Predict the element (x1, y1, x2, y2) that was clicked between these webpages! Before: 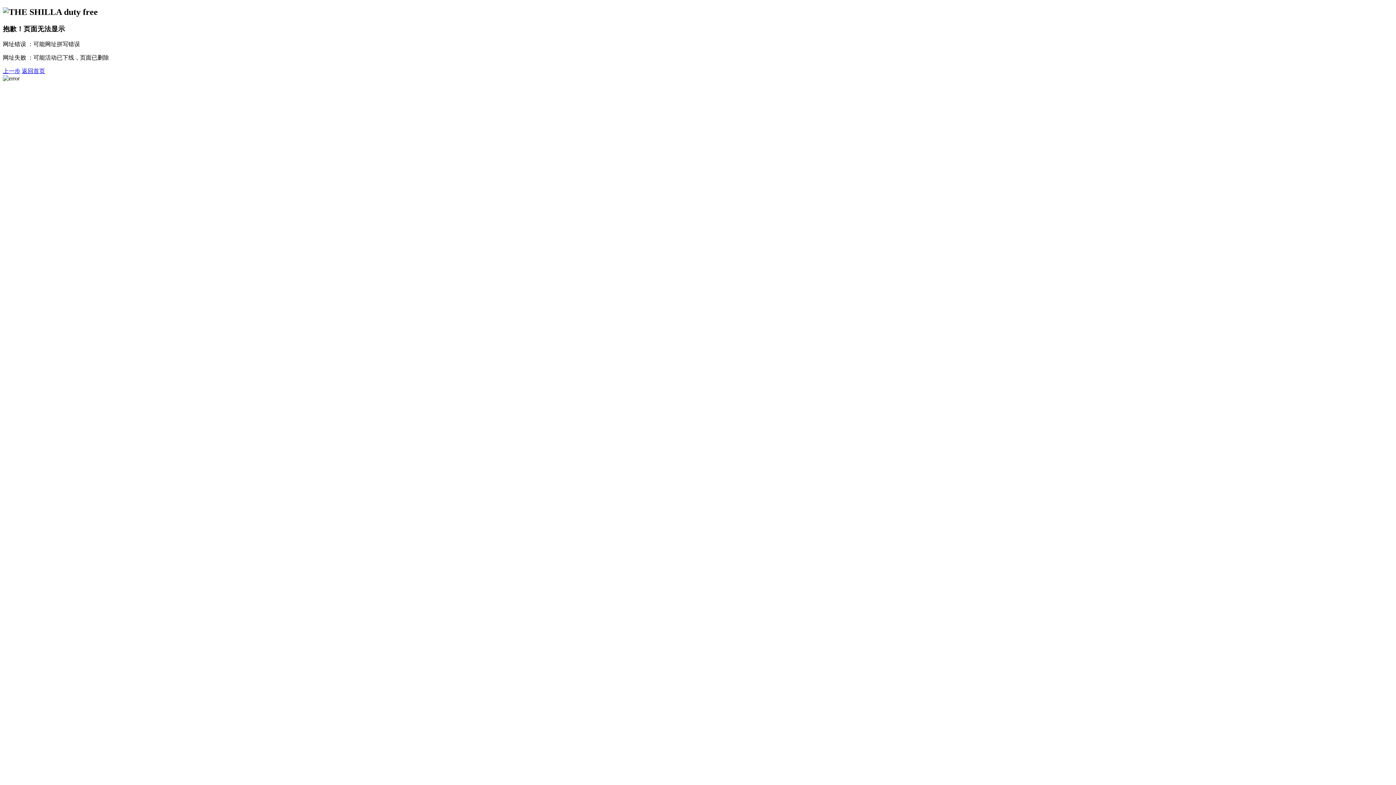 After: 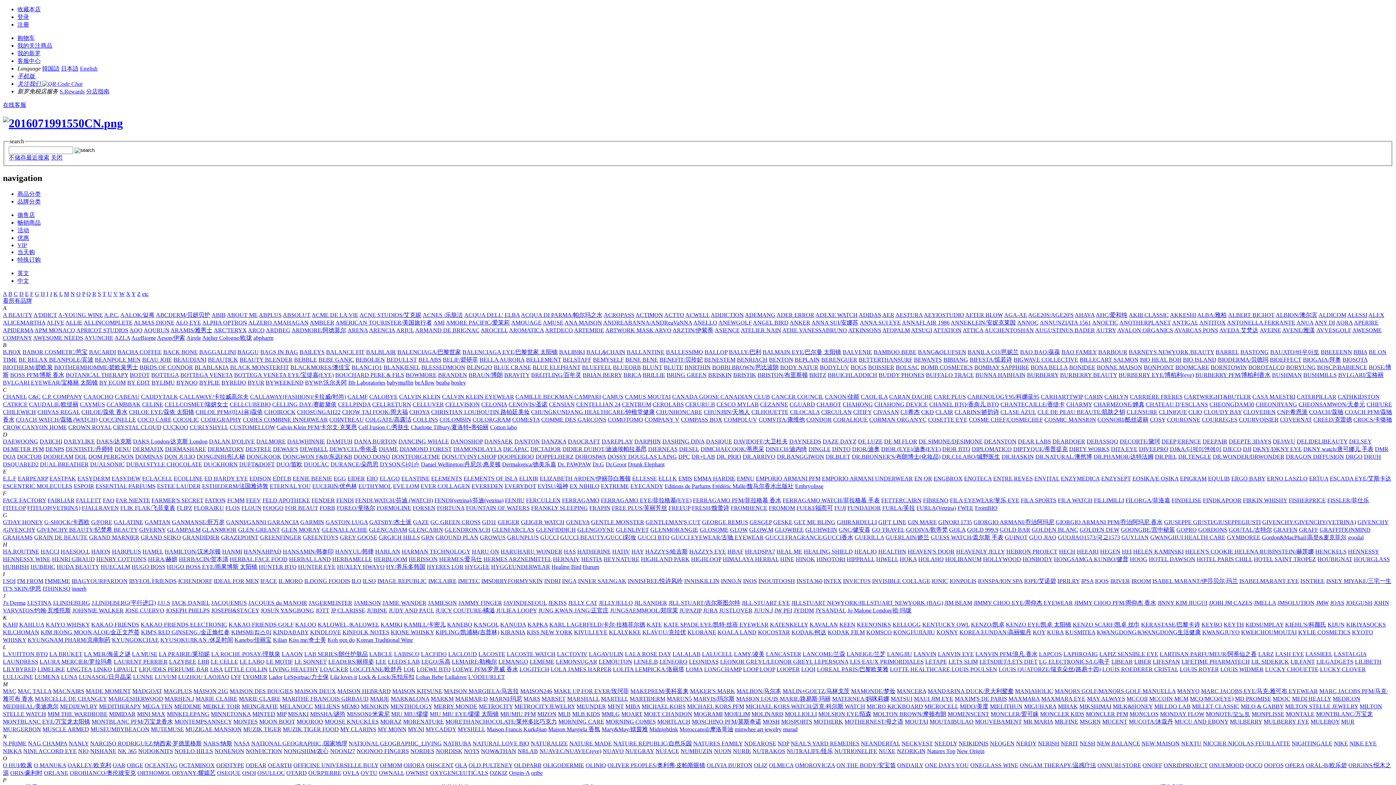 Action: label: 返回首页 bbox: (21, 67, 45, 74)